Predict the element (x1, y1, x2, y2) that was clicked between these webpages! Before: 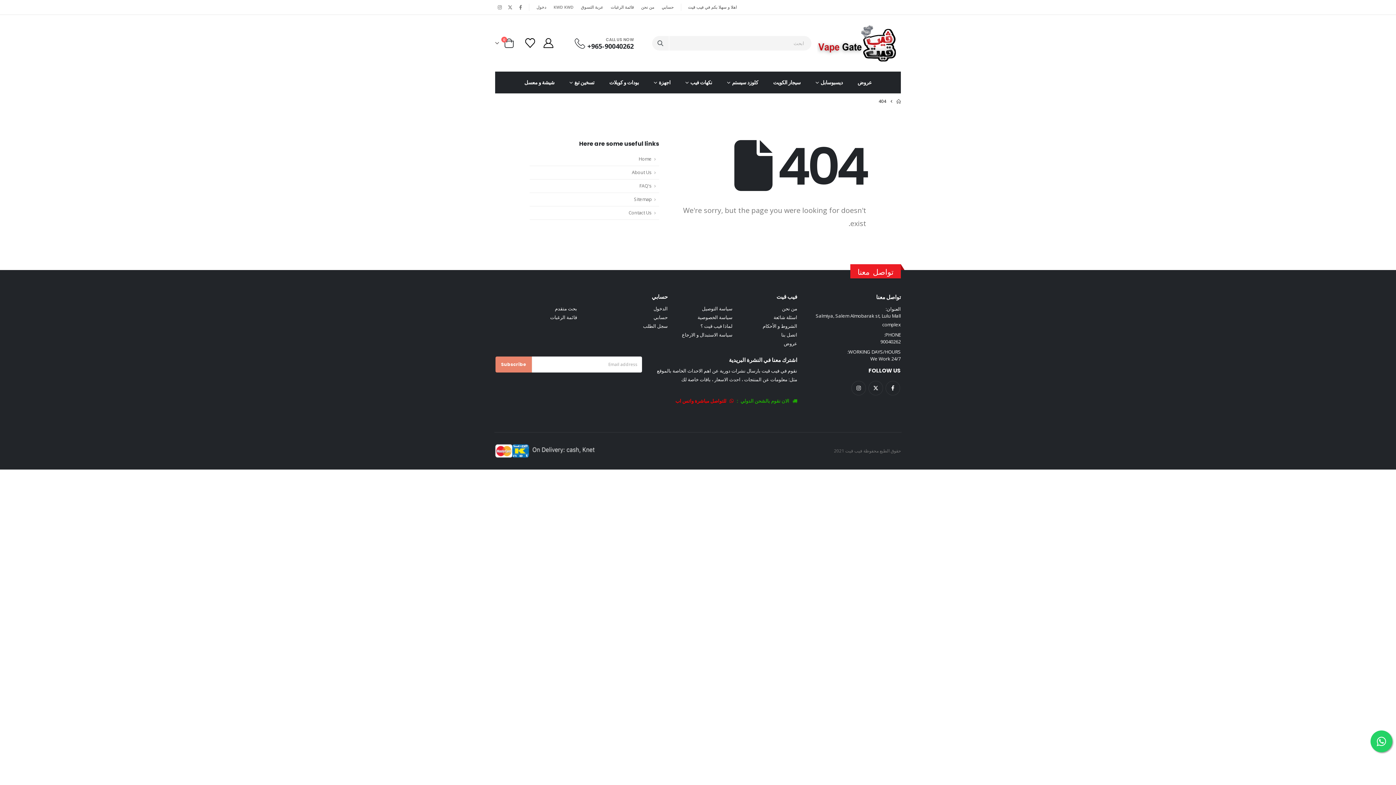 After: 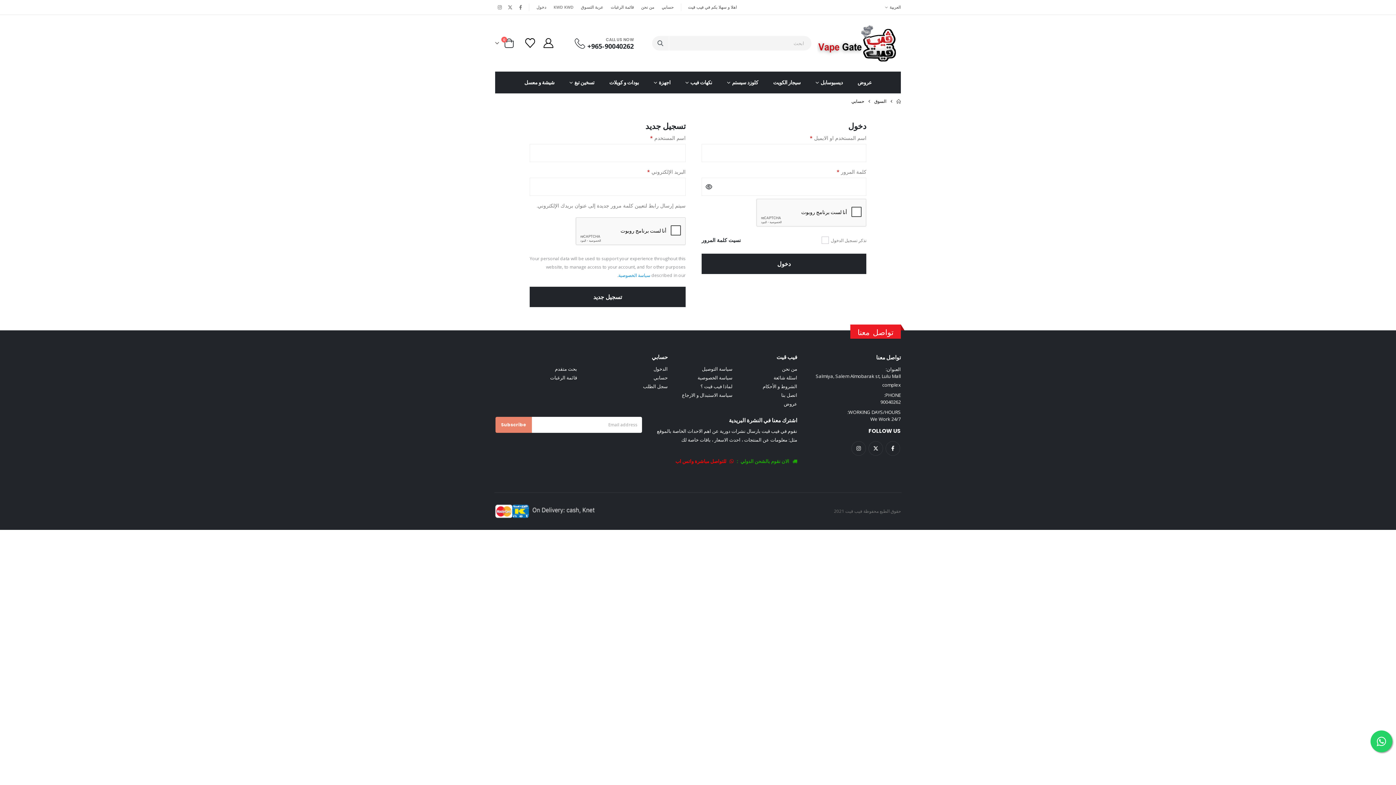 Action: label: الدخول bbox: (653, 305, 667, 311)